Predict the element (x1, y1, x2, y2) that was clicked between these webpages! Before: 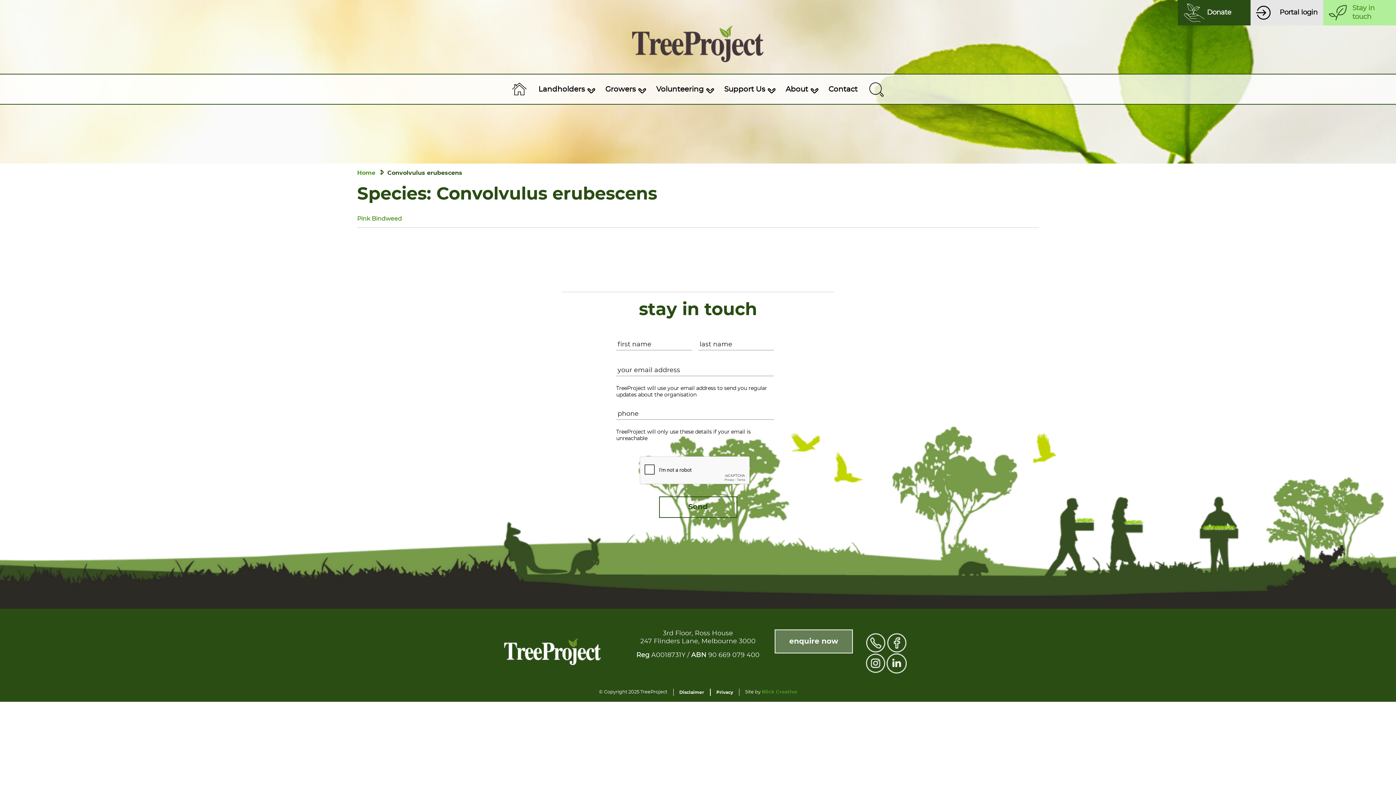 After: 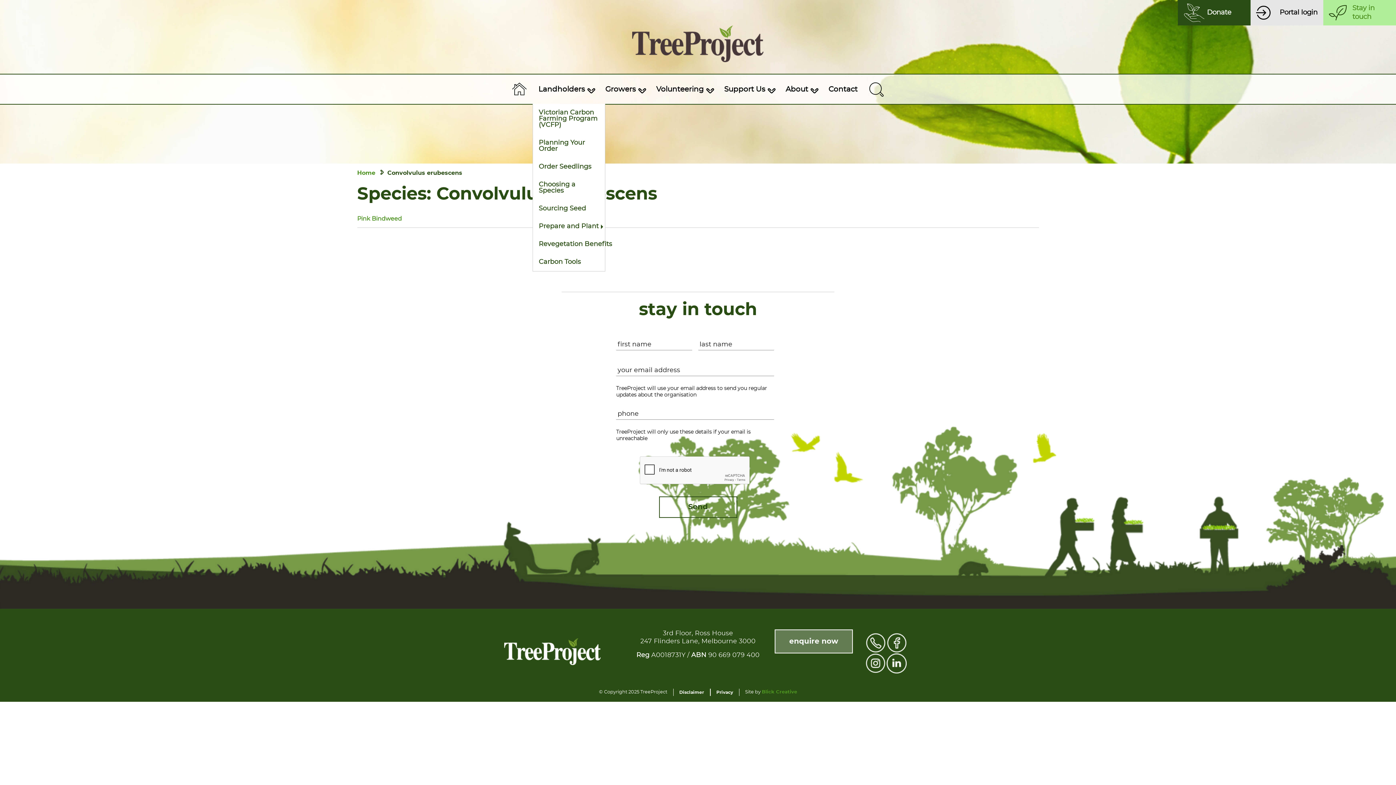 Action: bbox: (532, 74, 599, 104) label: Landholders